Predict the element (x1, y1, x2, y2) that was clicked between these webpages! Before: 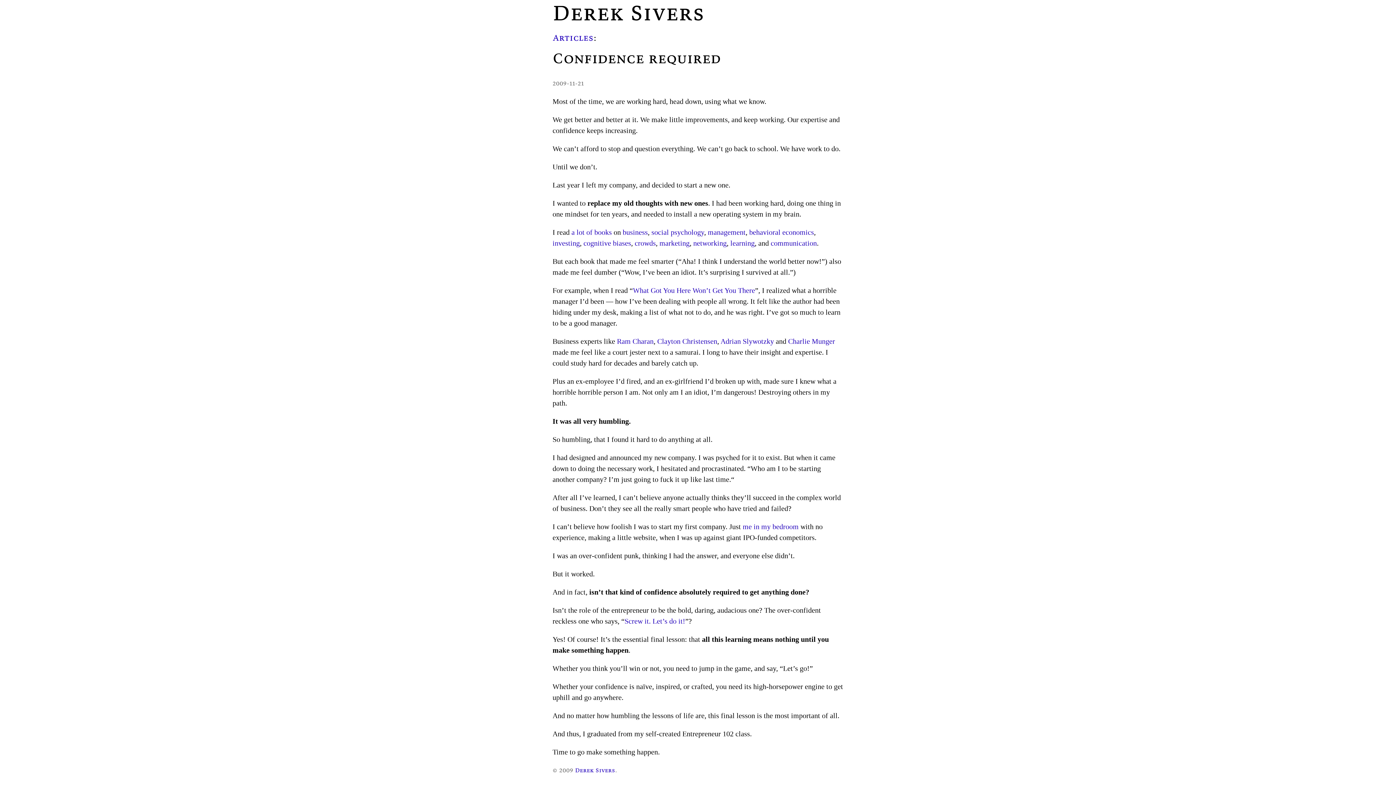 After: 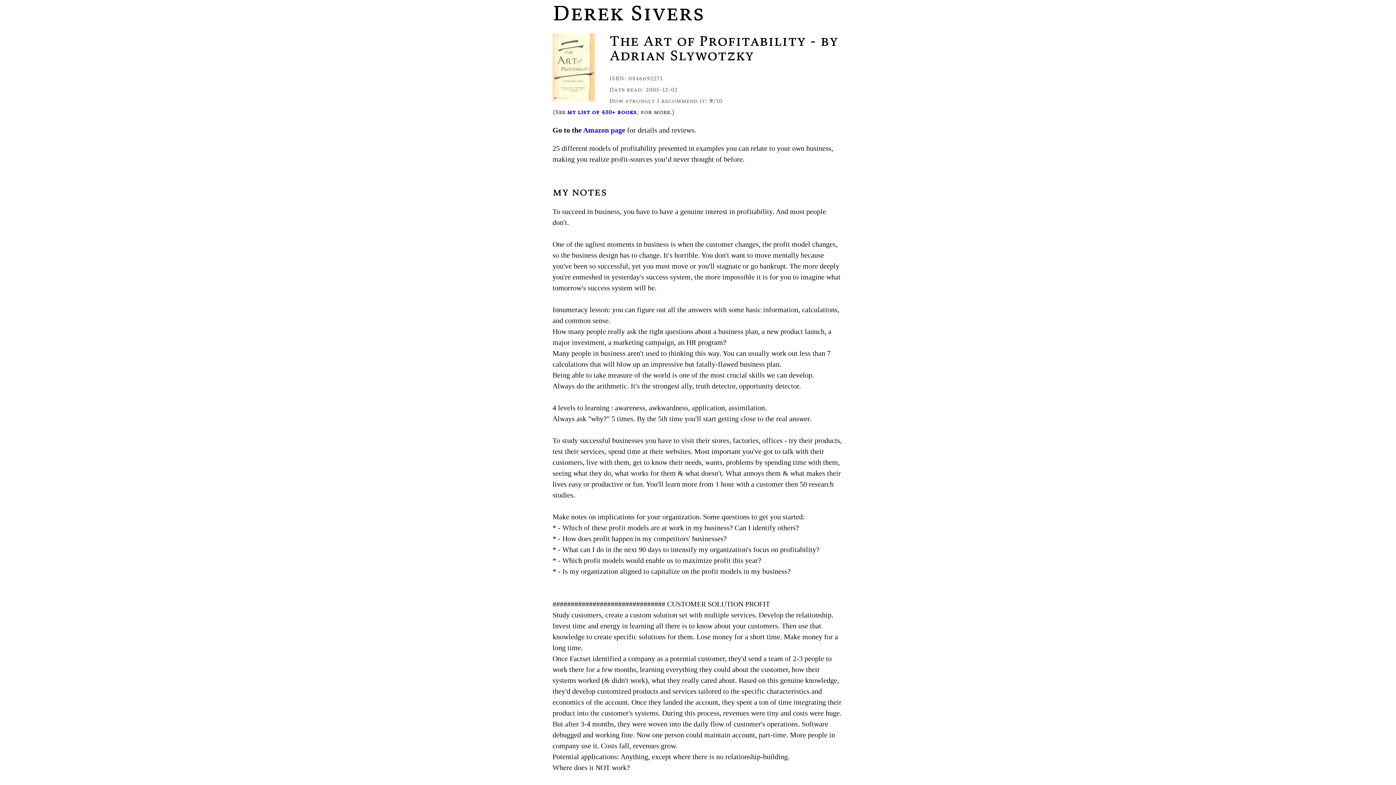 Action: label: Adrian Slywotzky bbox: (720, 337, 774, 345)